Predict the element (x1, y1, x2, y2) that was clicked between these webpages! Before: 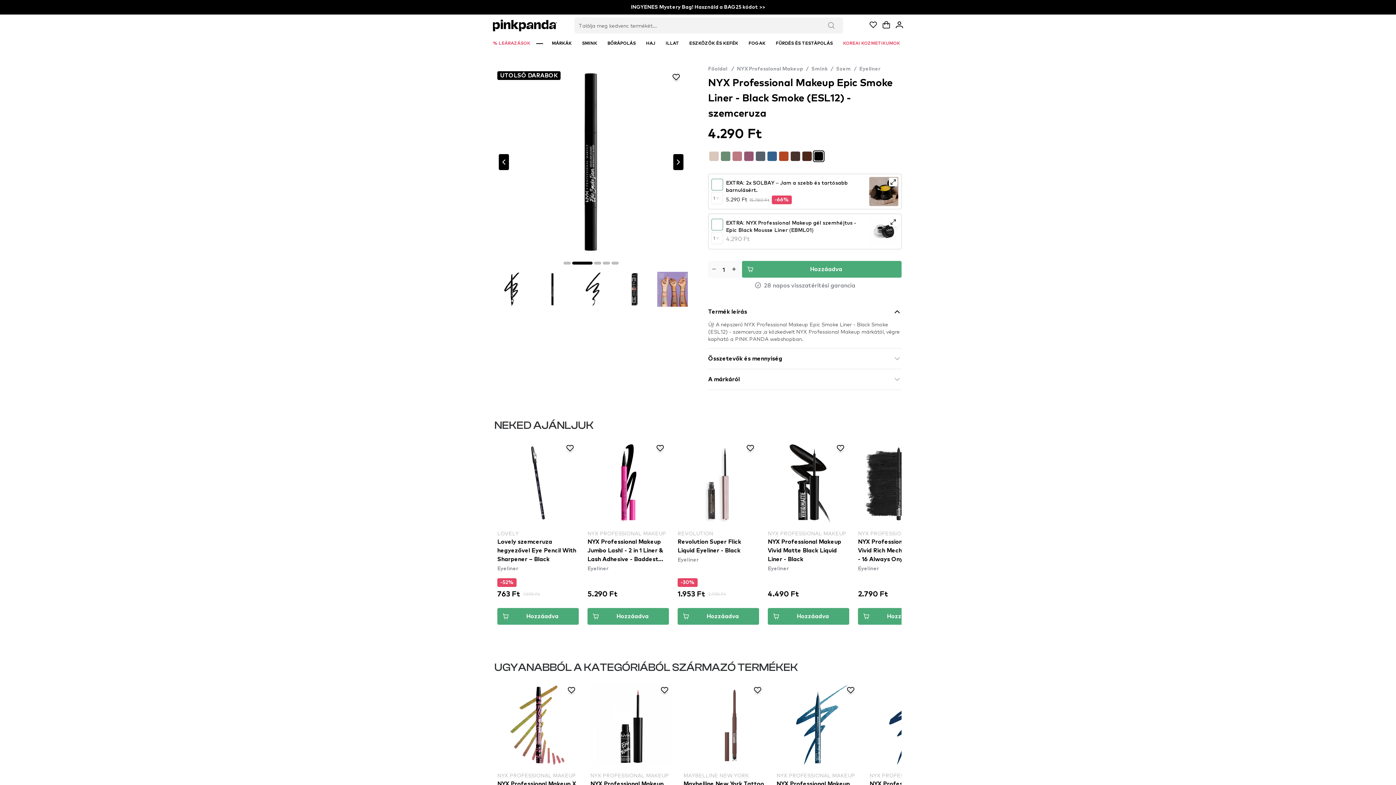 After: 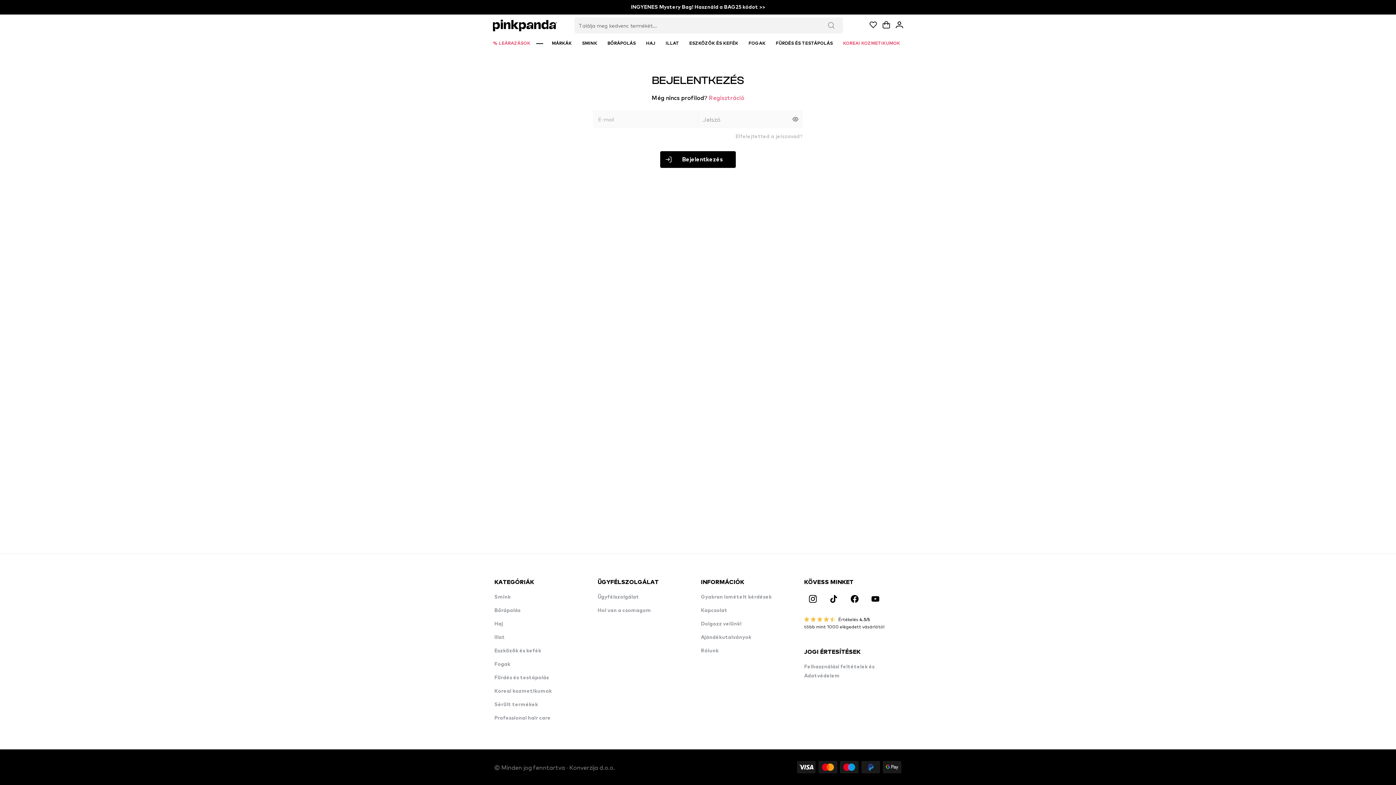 Action: bbox: (661, 686, 668, 695)